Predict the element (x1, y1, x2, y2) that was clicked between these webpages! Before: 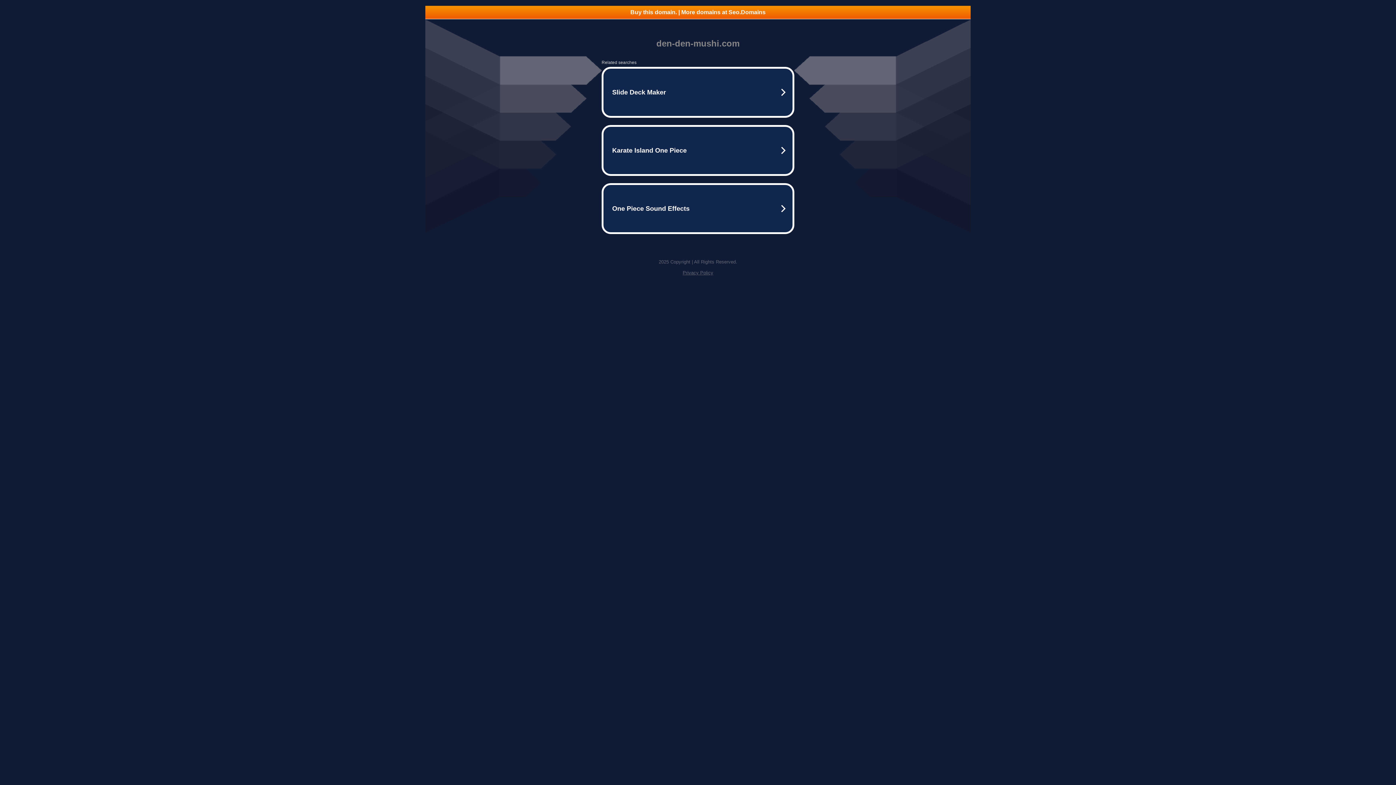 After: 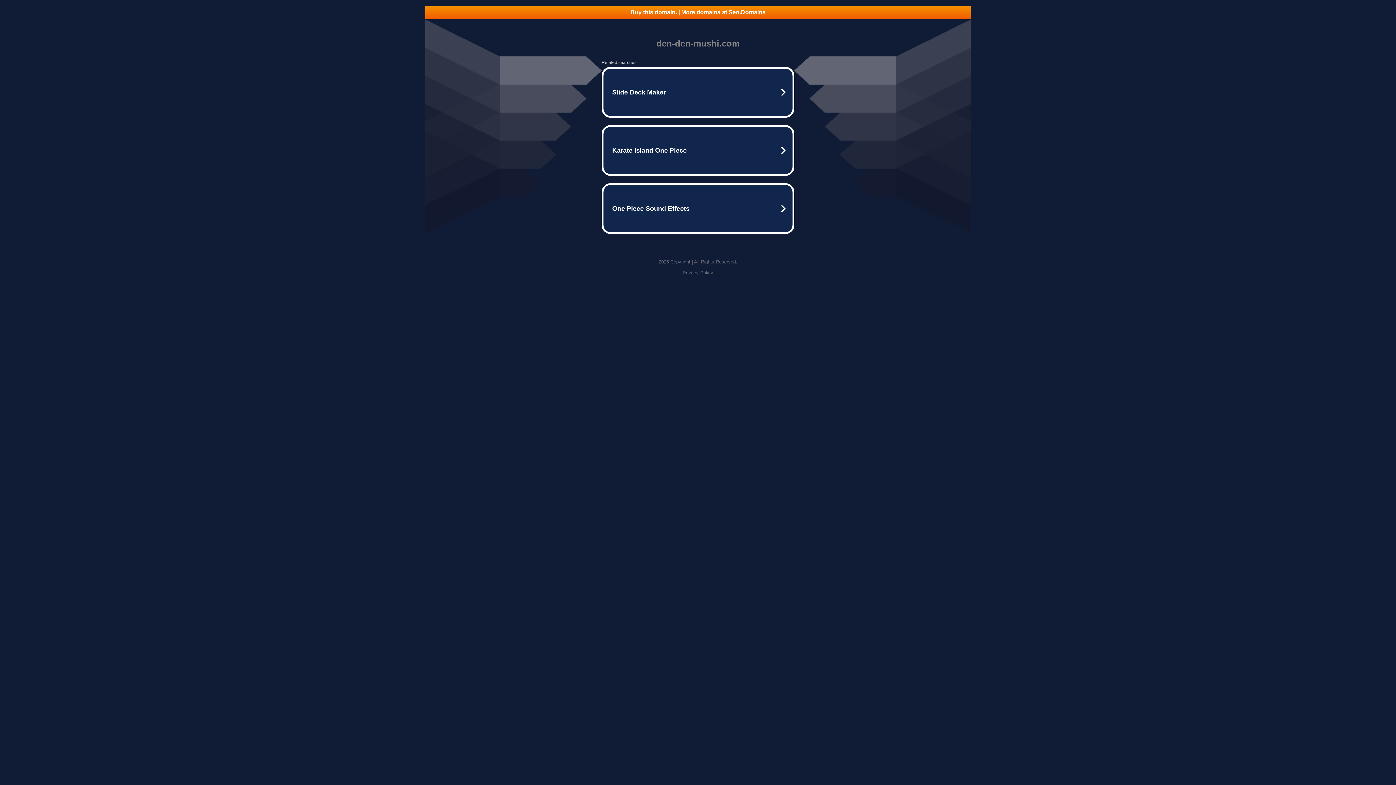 Action: label: Buy this domain. | More domains at Seo.Domains bbox: (425, 5, 970, 18)